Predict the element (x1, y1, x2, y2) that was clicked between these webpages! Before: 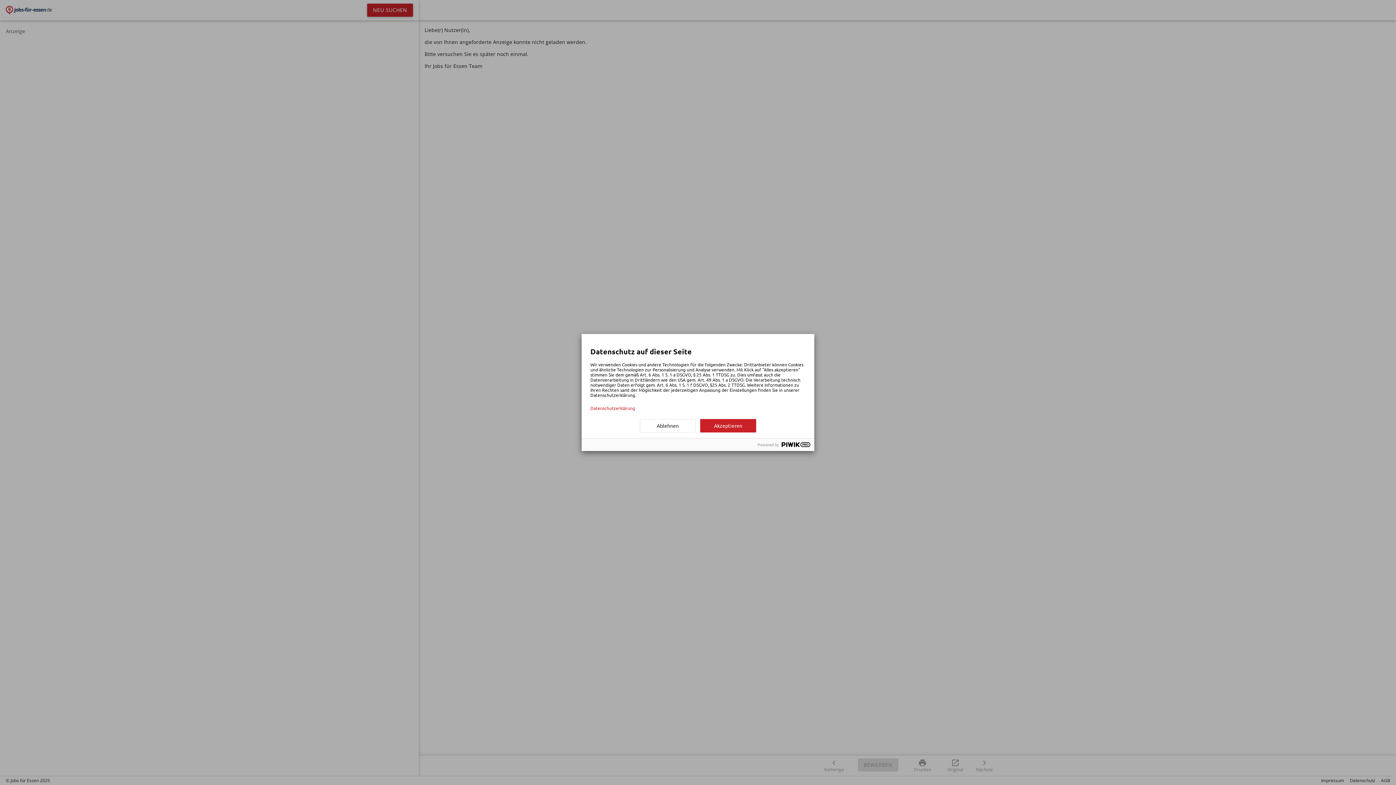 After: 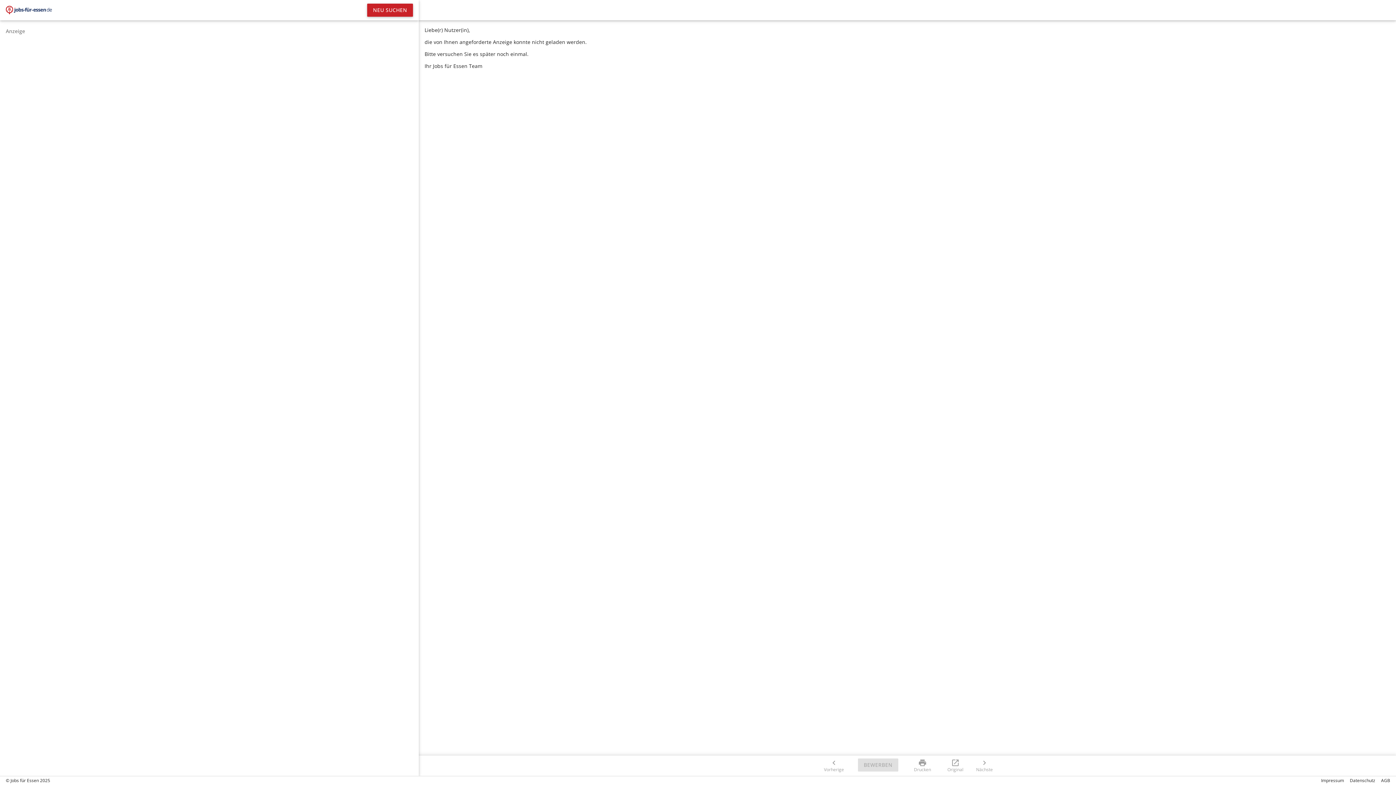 Action: bbox: (640, 419, 696, 432) label: Ablehnen